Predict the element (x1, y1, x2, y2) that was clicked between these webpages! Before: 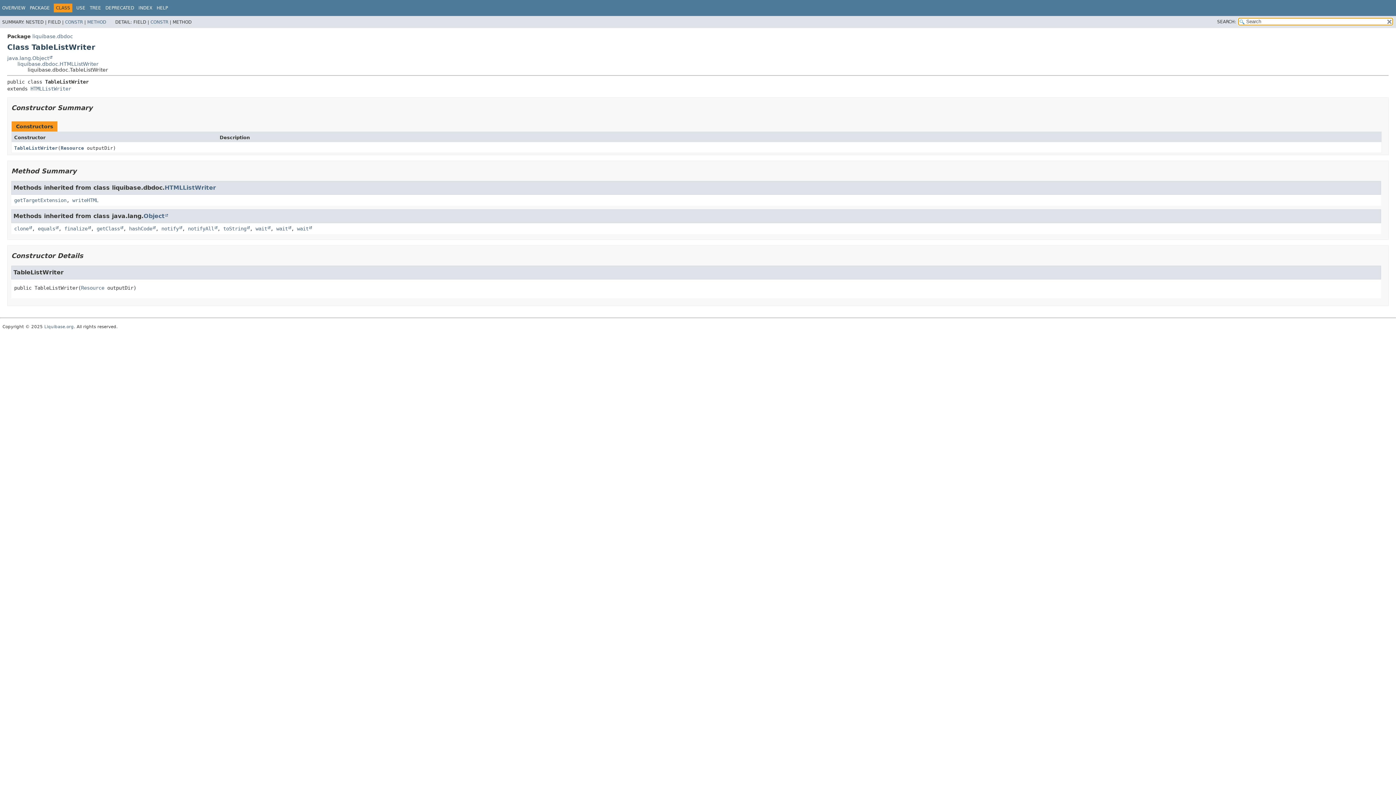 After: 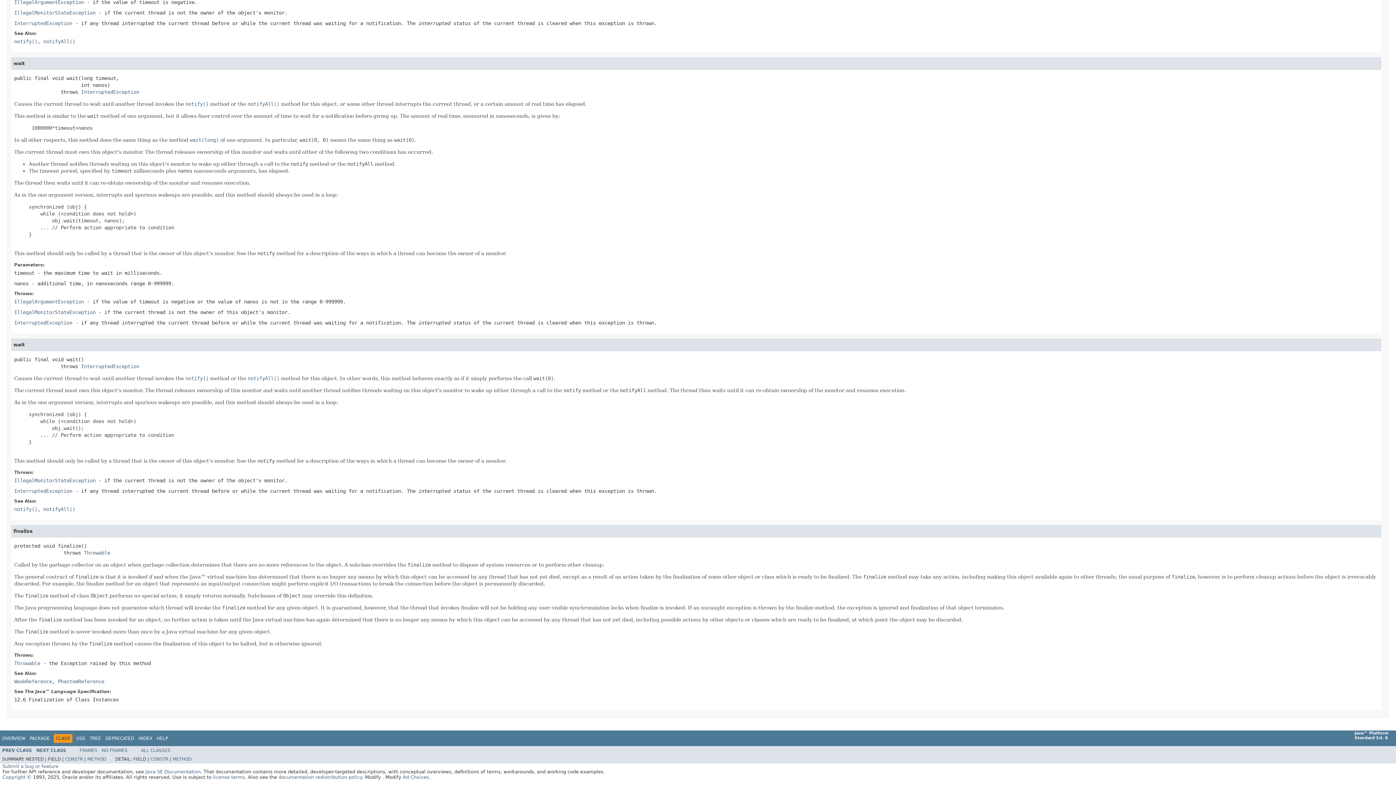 Action: label: wait bbox: (297, 225, 312, 231)